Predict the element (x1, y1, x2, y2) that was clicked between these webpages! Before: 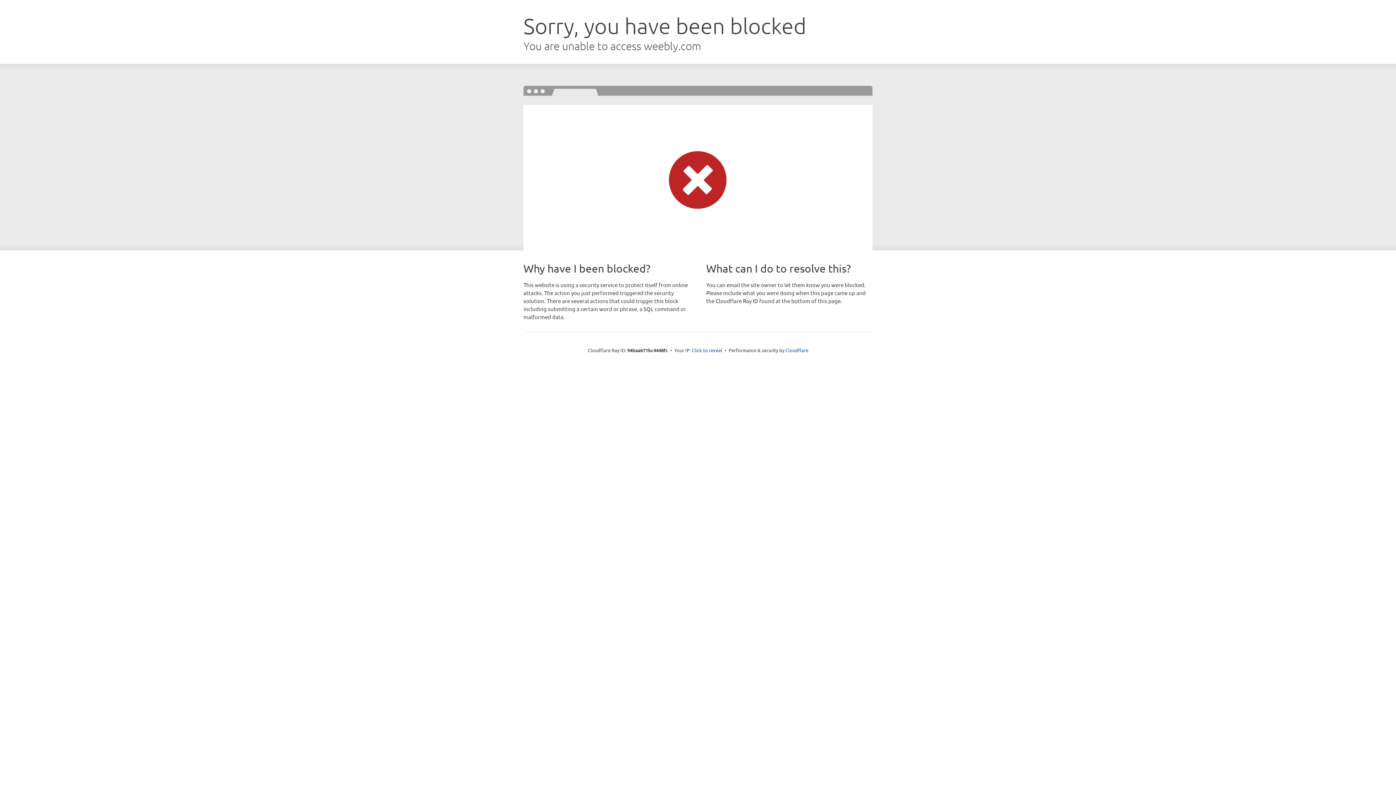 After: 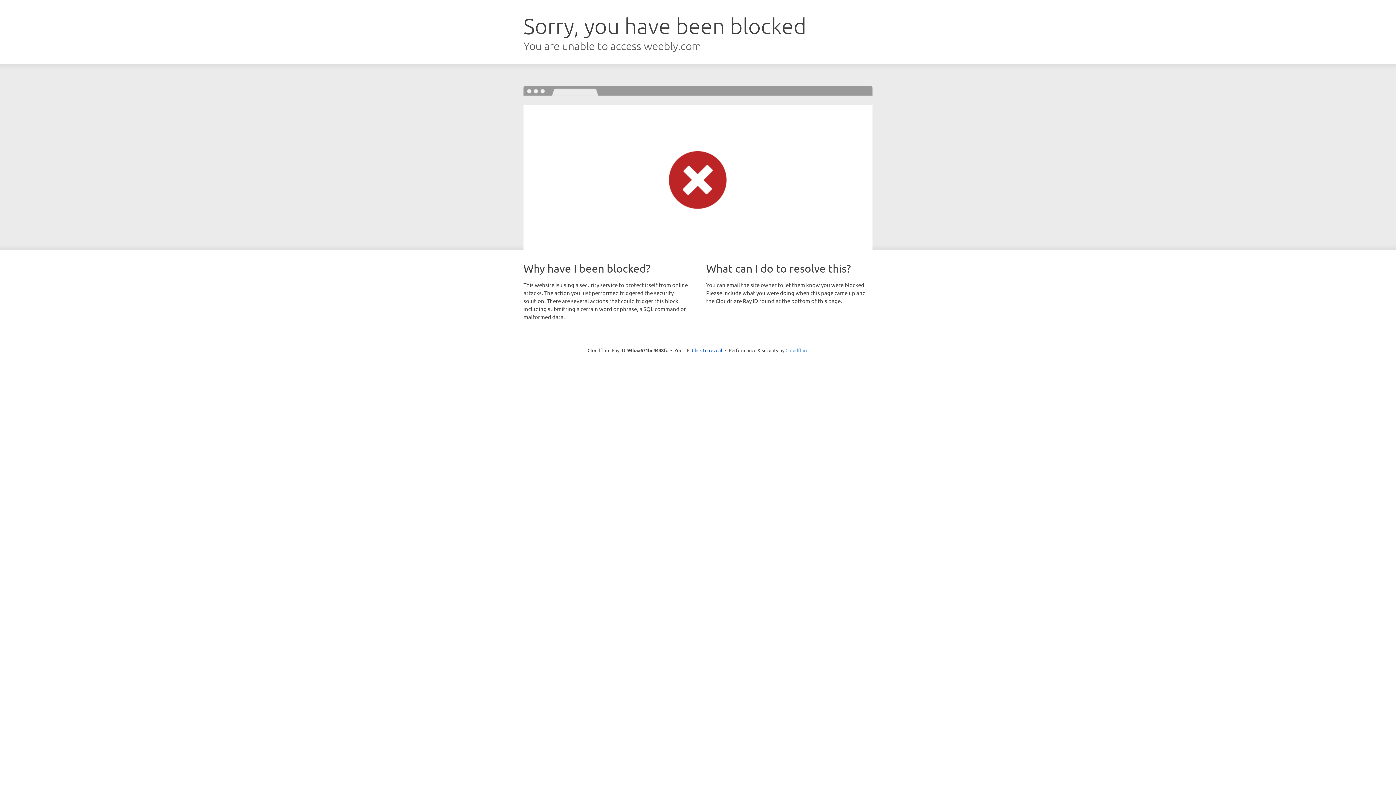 Action: label: Cloudflare bbox: (785, 347, 808, 353)